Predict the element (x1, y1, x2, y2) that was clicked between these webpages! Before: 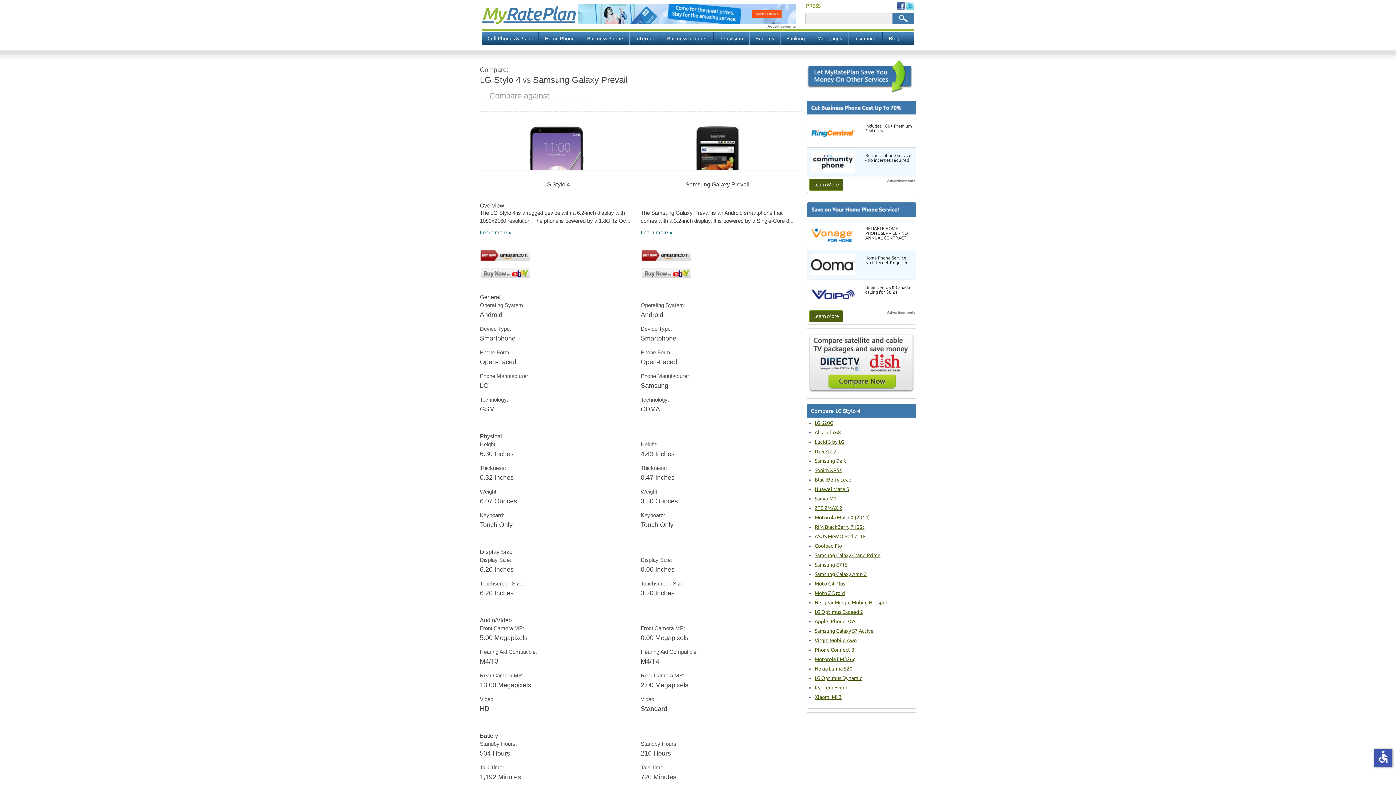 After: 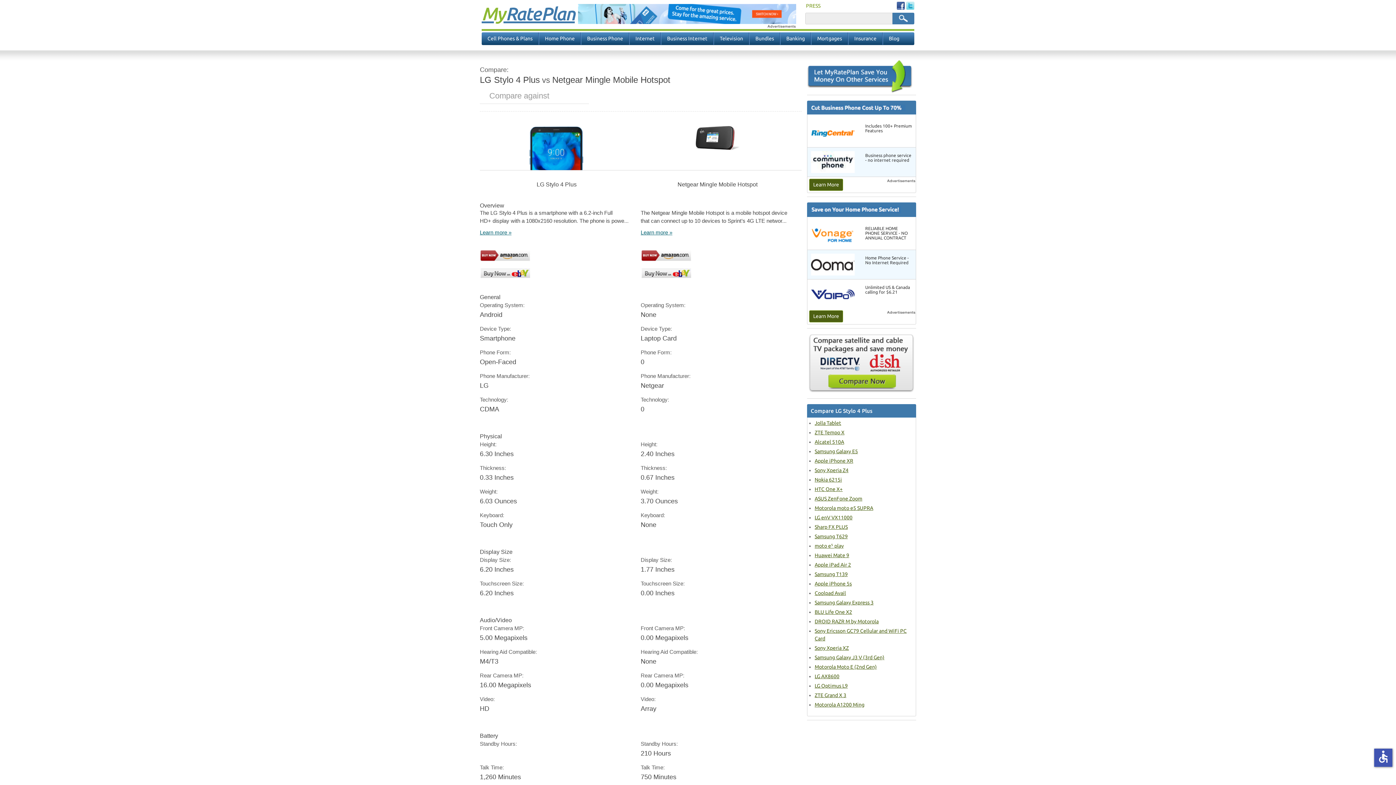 Action: label: Netgear Mingle Mobile Hotspot bbox: (814, 599, 888, 605)